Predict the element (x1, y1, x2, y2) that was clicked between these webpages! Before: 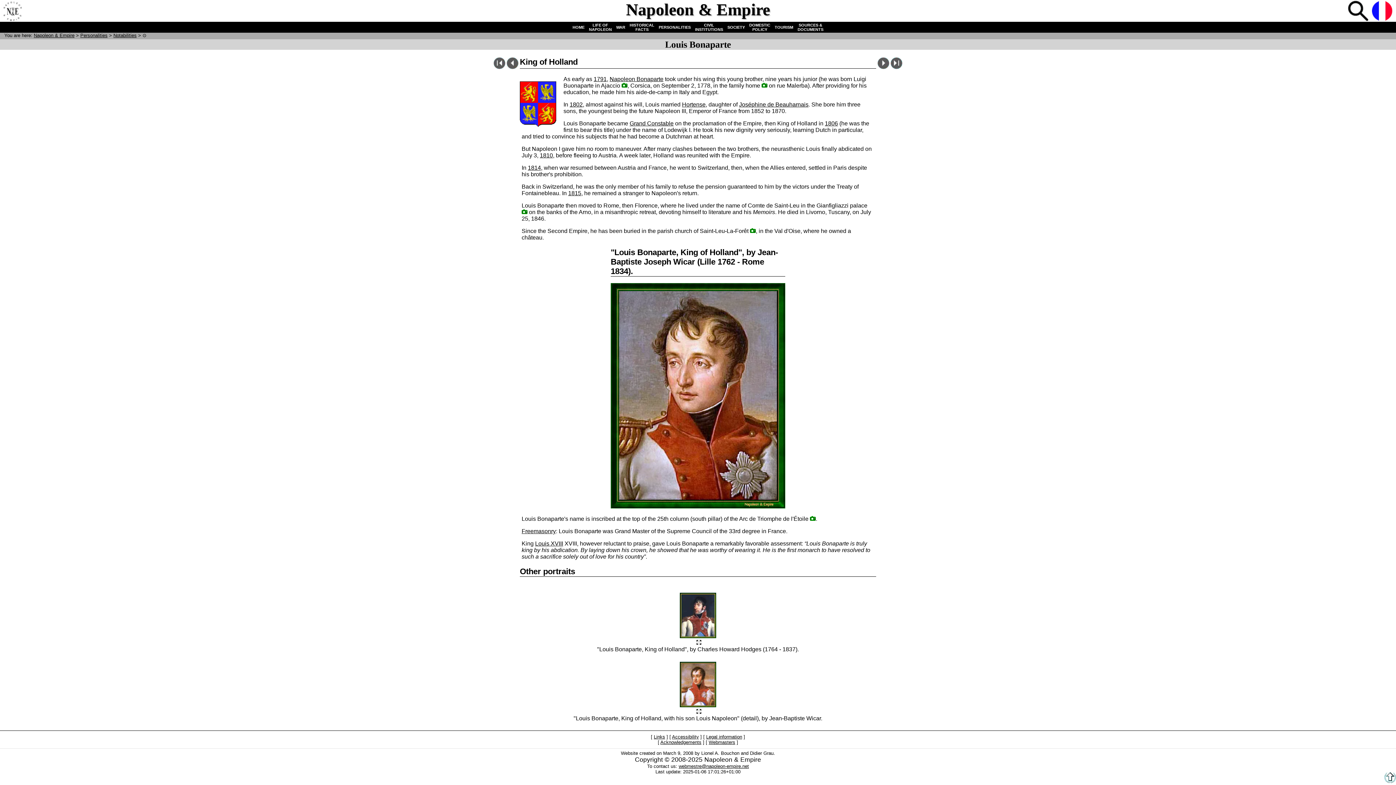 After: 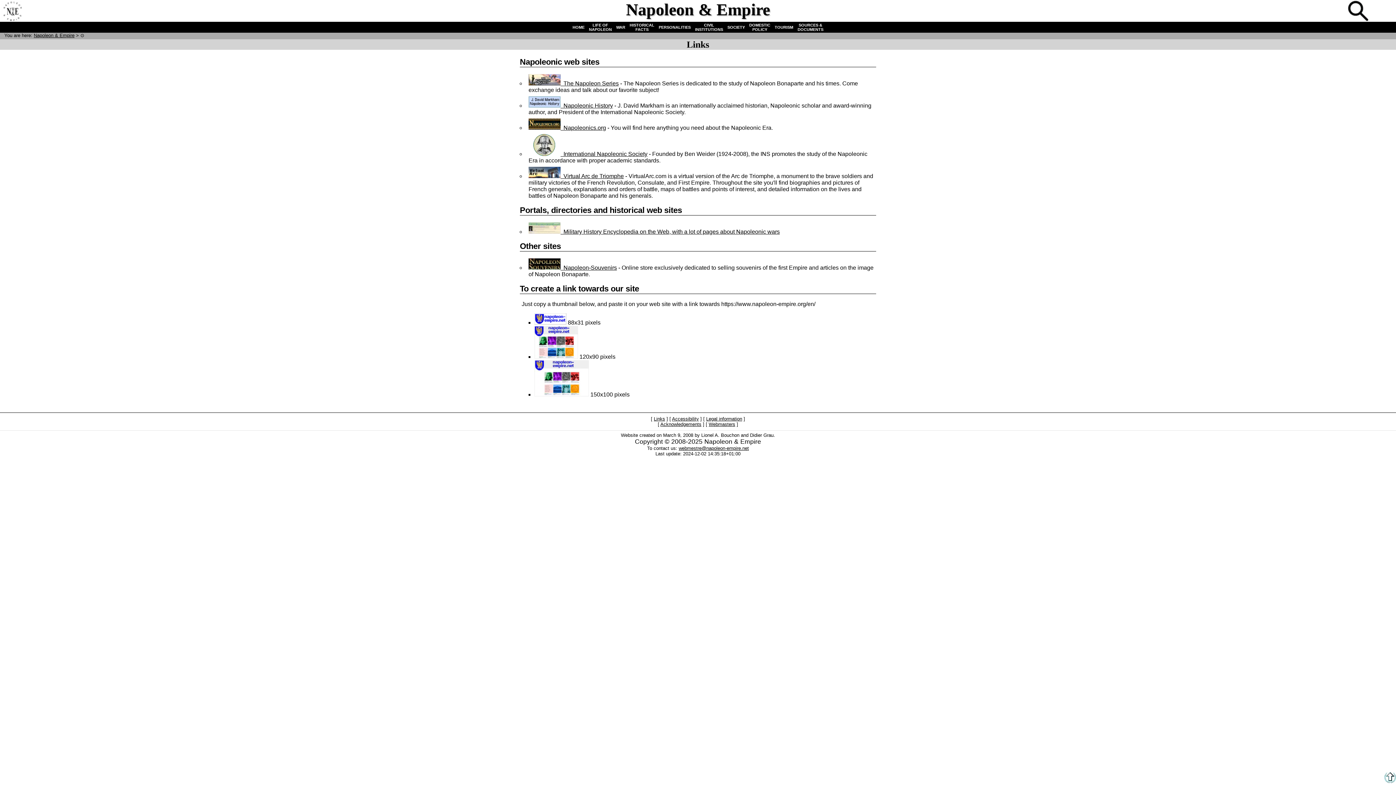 Action: bbox: (654, 734, 665, 739) label: Links